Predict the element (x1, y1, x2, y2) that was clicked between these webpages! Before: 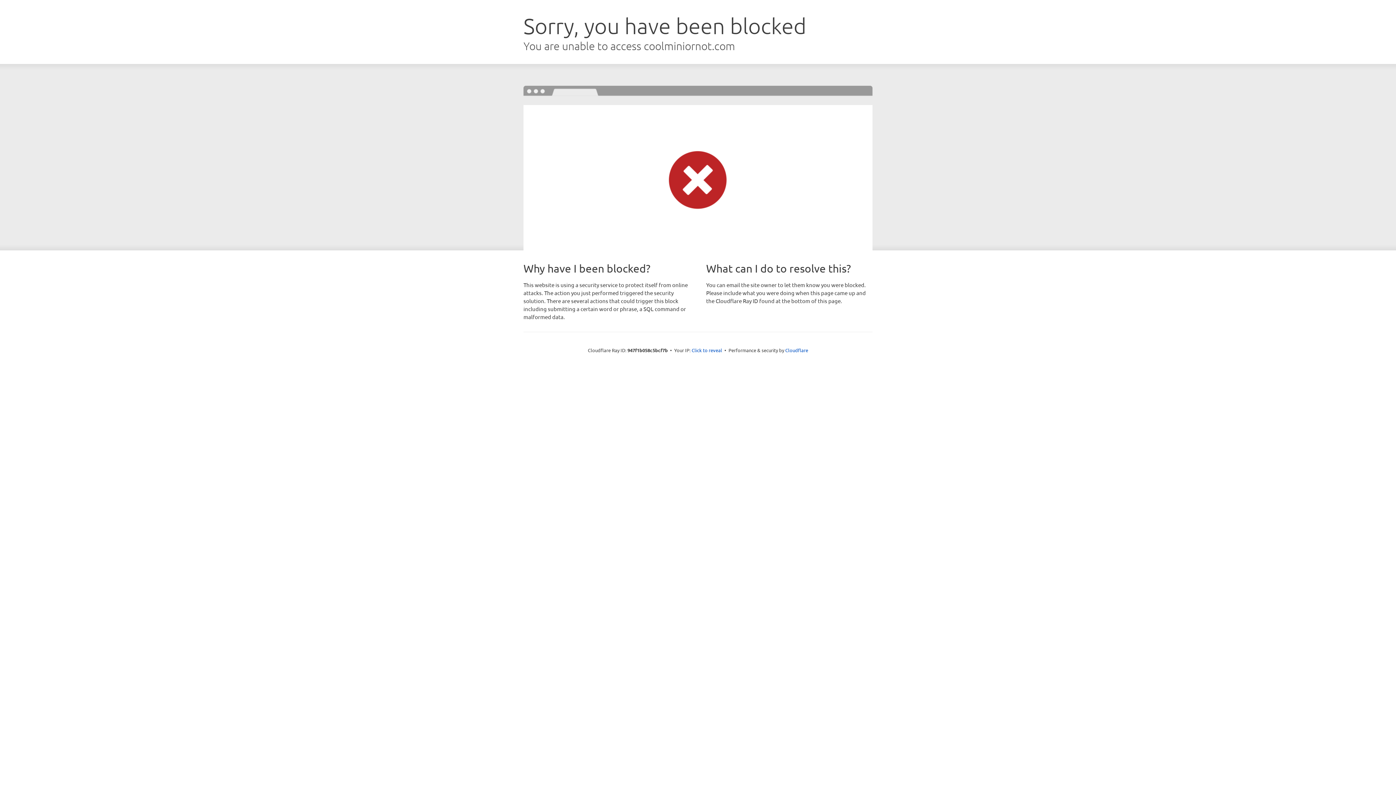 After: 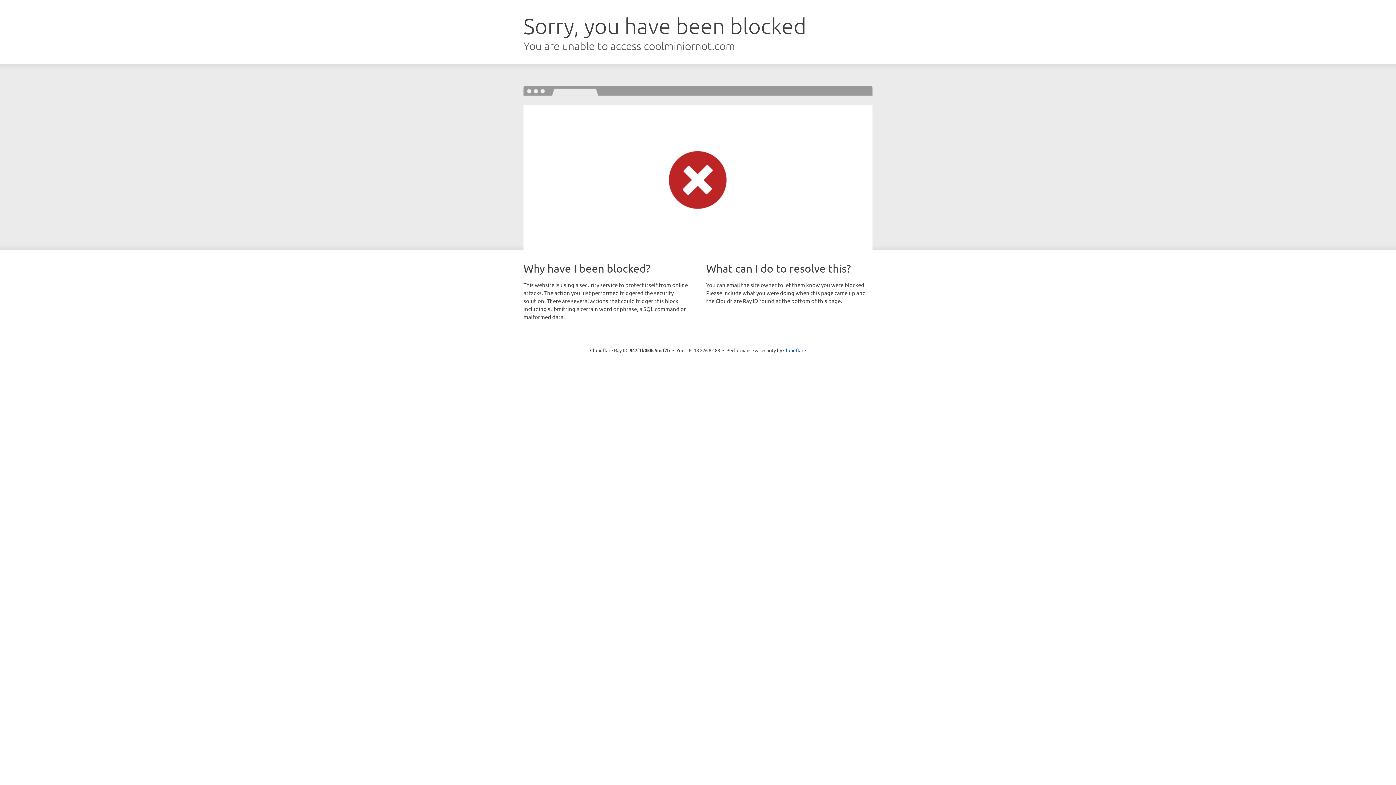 Action: label: Click to reveal bbox: (691, 346, 722, 353)